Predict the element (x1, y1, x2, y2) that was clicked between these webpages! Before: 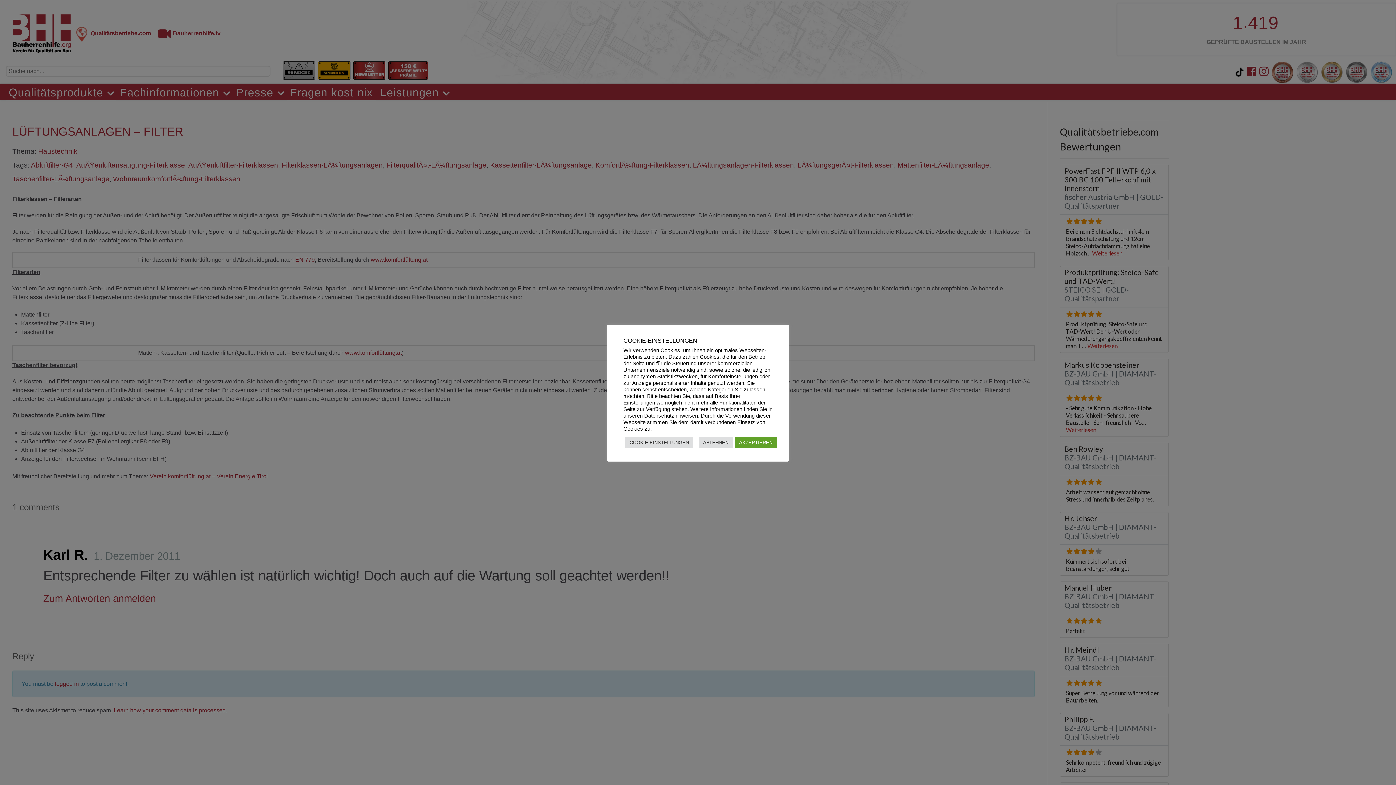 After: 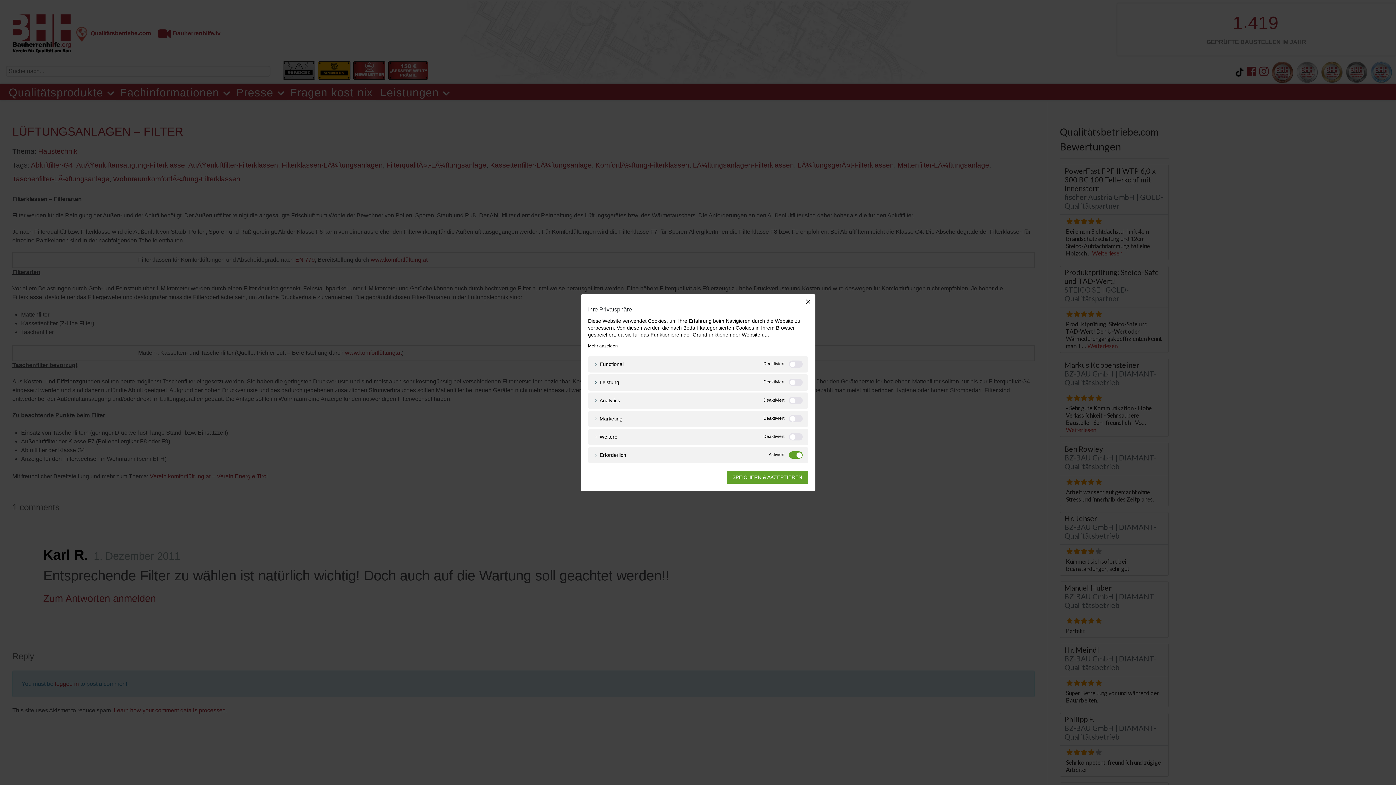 Action: label: COOKIE EINSTELLUNGEN bbox: (625, 437, 693, 448)